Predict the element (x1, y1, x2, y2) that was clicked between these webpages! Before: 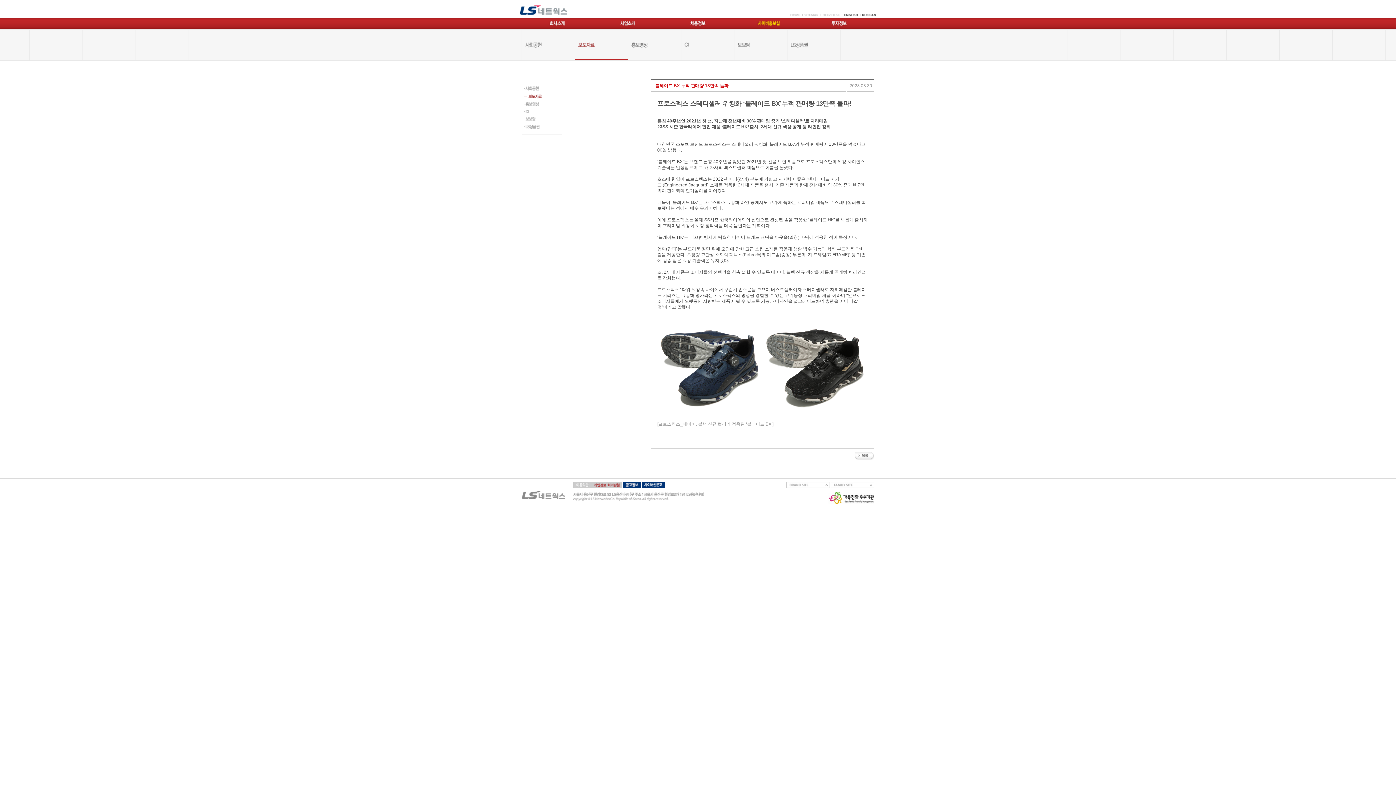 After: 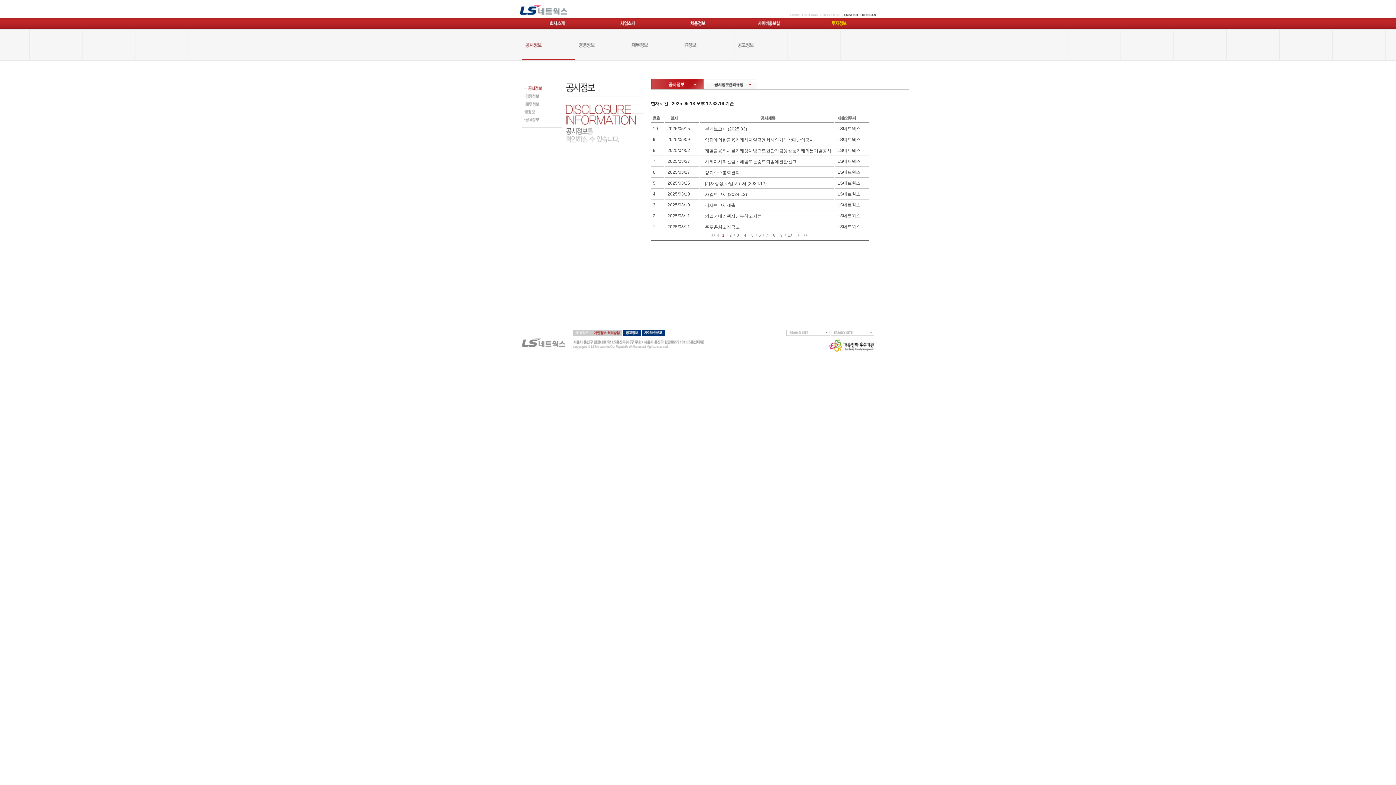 Action: bbox: (804, 18, 874, 29)